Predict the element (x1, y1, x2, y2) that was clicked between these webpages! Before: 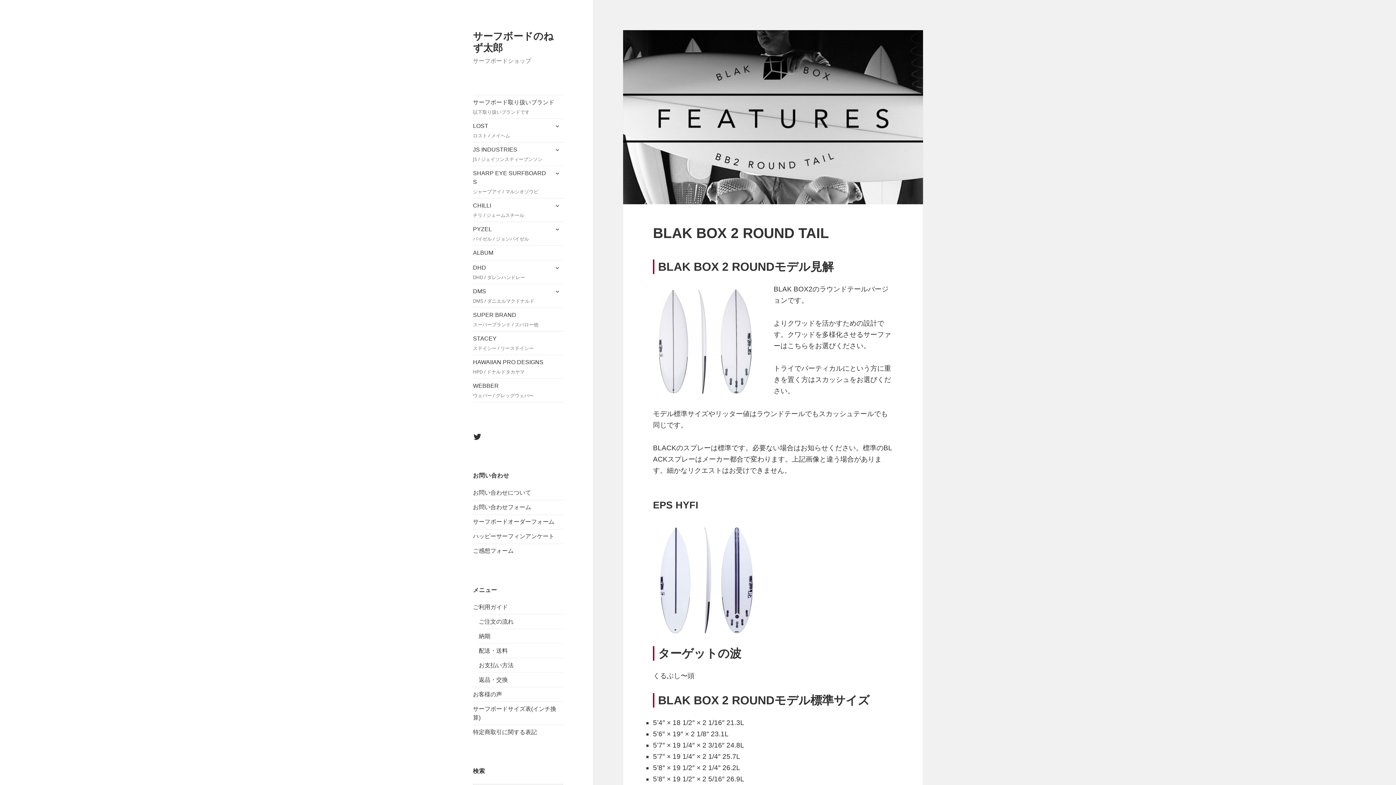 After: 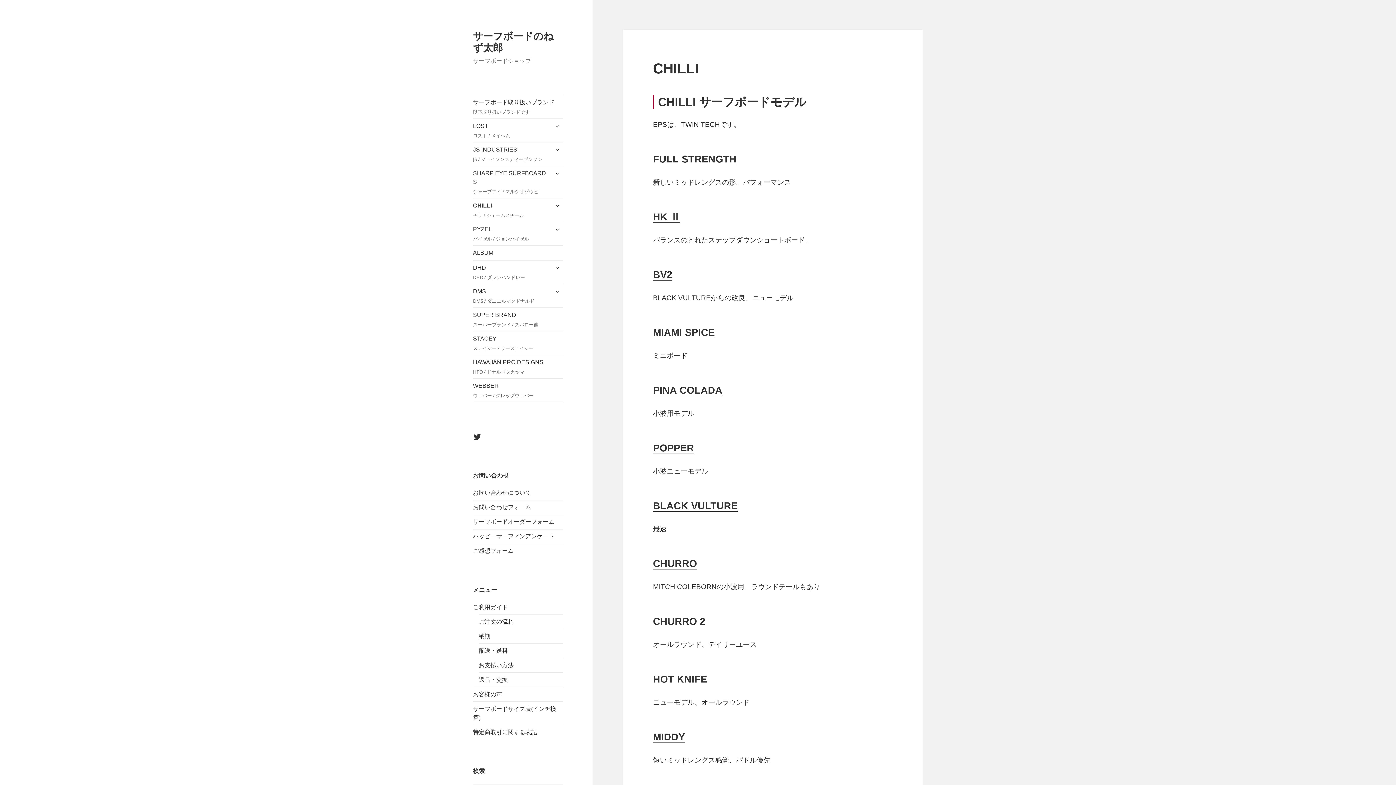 Action: label: CHILLI
チリ / ジェームスチール bbox: (473, 198, 563, 221)